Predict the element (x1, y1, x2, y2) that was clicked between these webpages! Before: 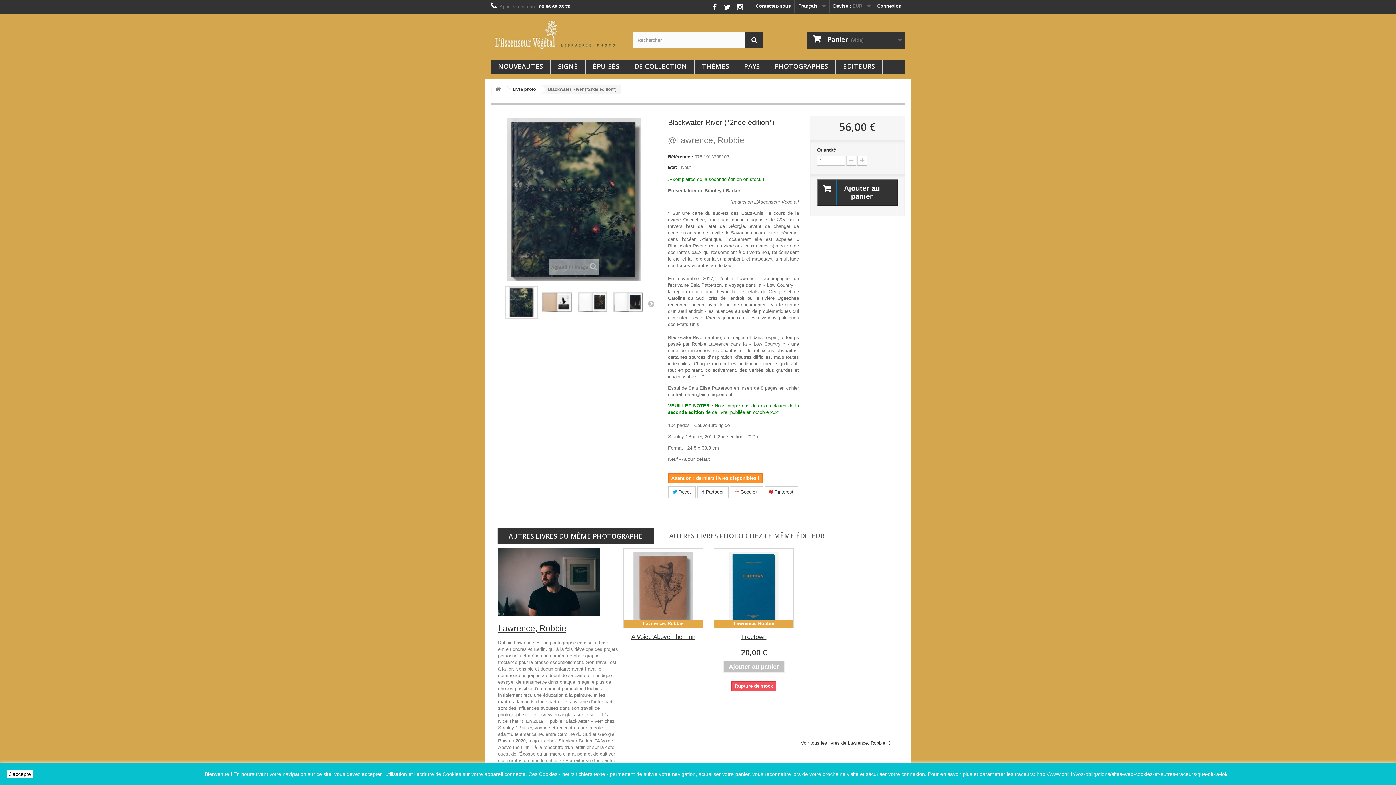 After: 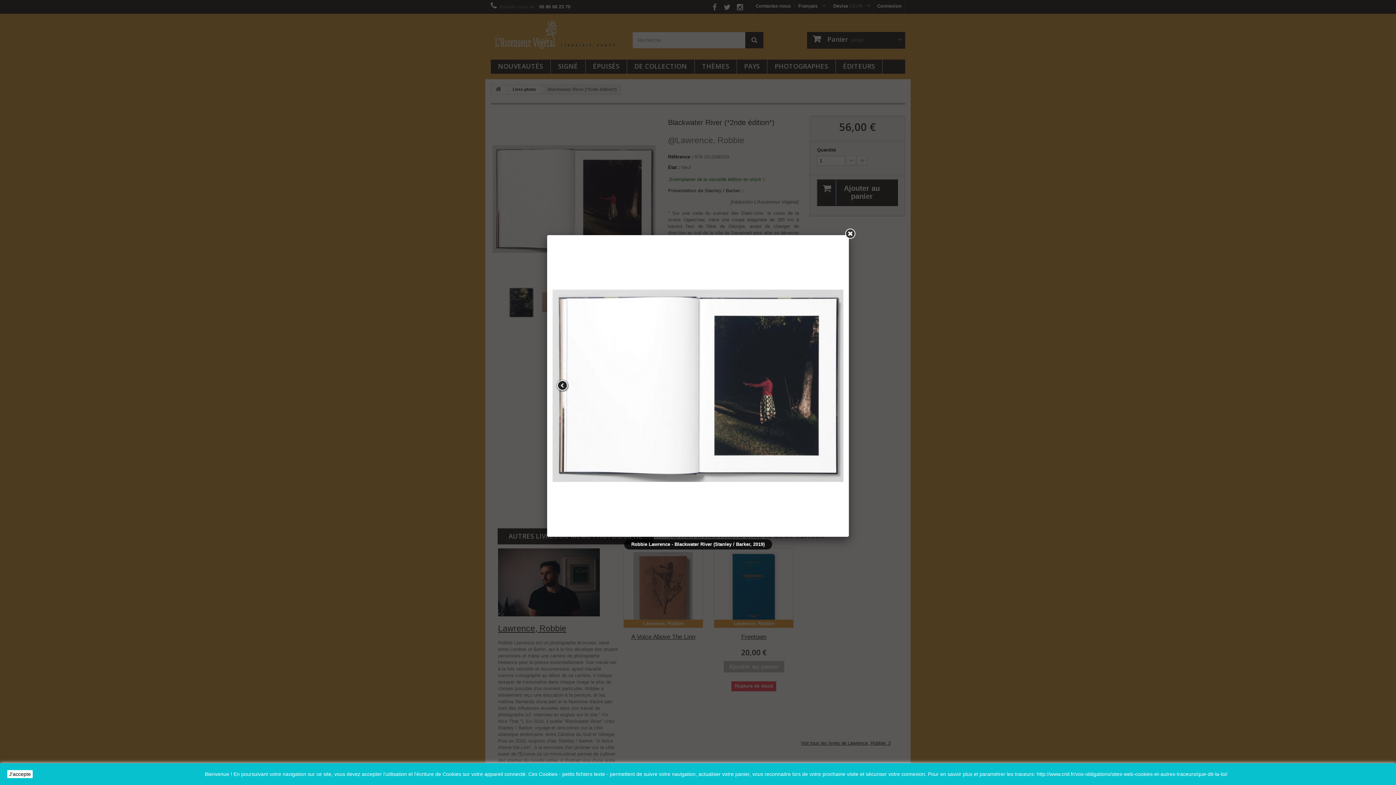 Action: bbox: (612, 286, 644, 318)